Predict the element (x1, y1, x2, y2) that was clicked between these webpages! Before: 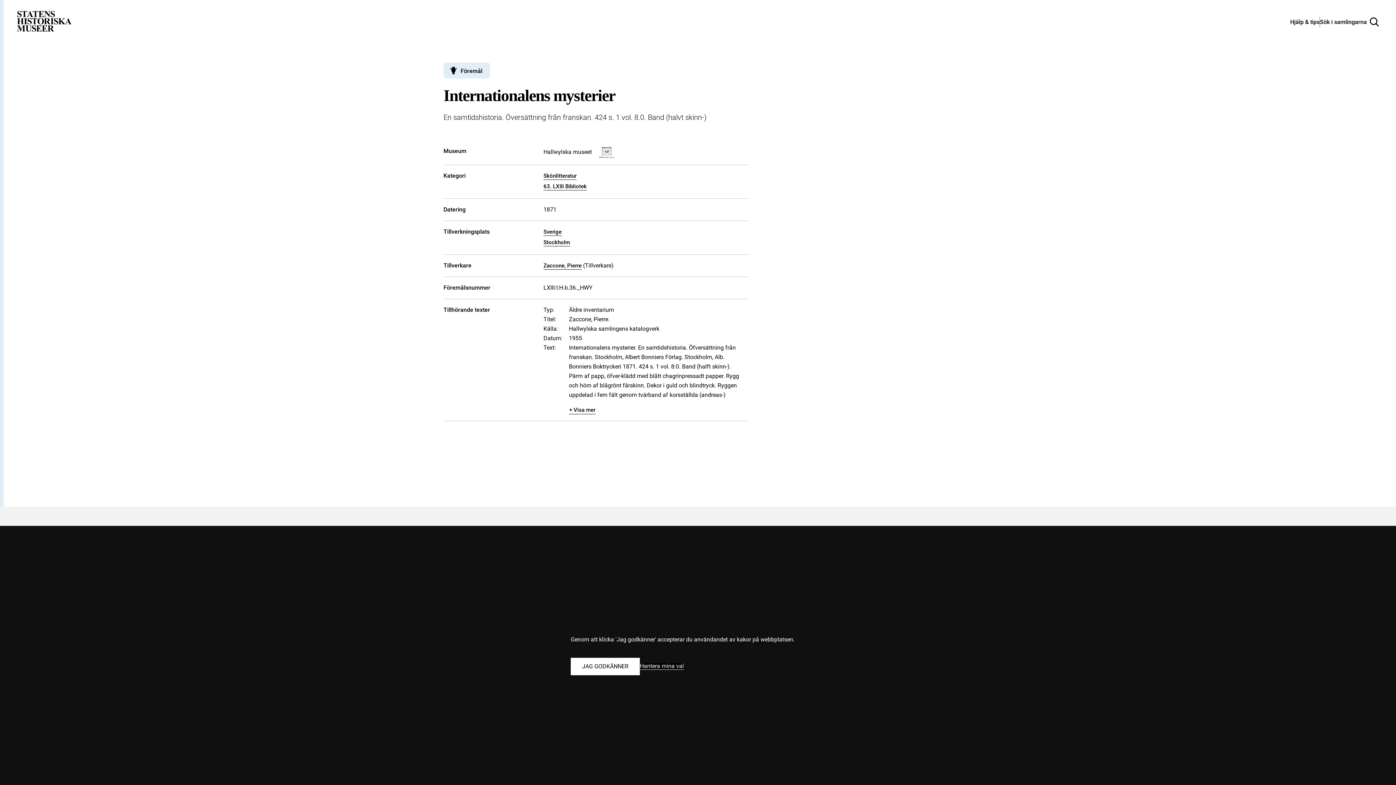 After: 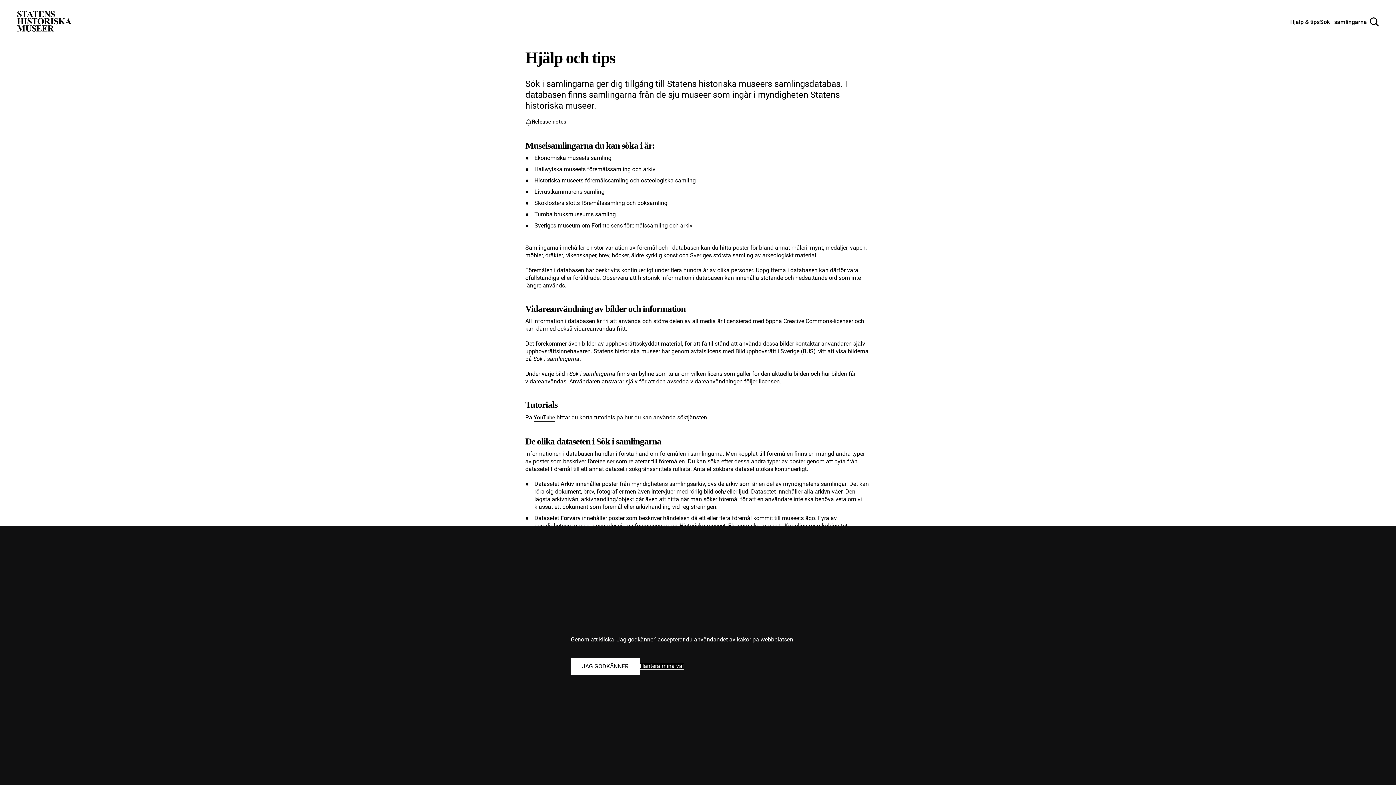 Action: bbox: (1290, 18, 1320, 25) label: Hjälp och tips